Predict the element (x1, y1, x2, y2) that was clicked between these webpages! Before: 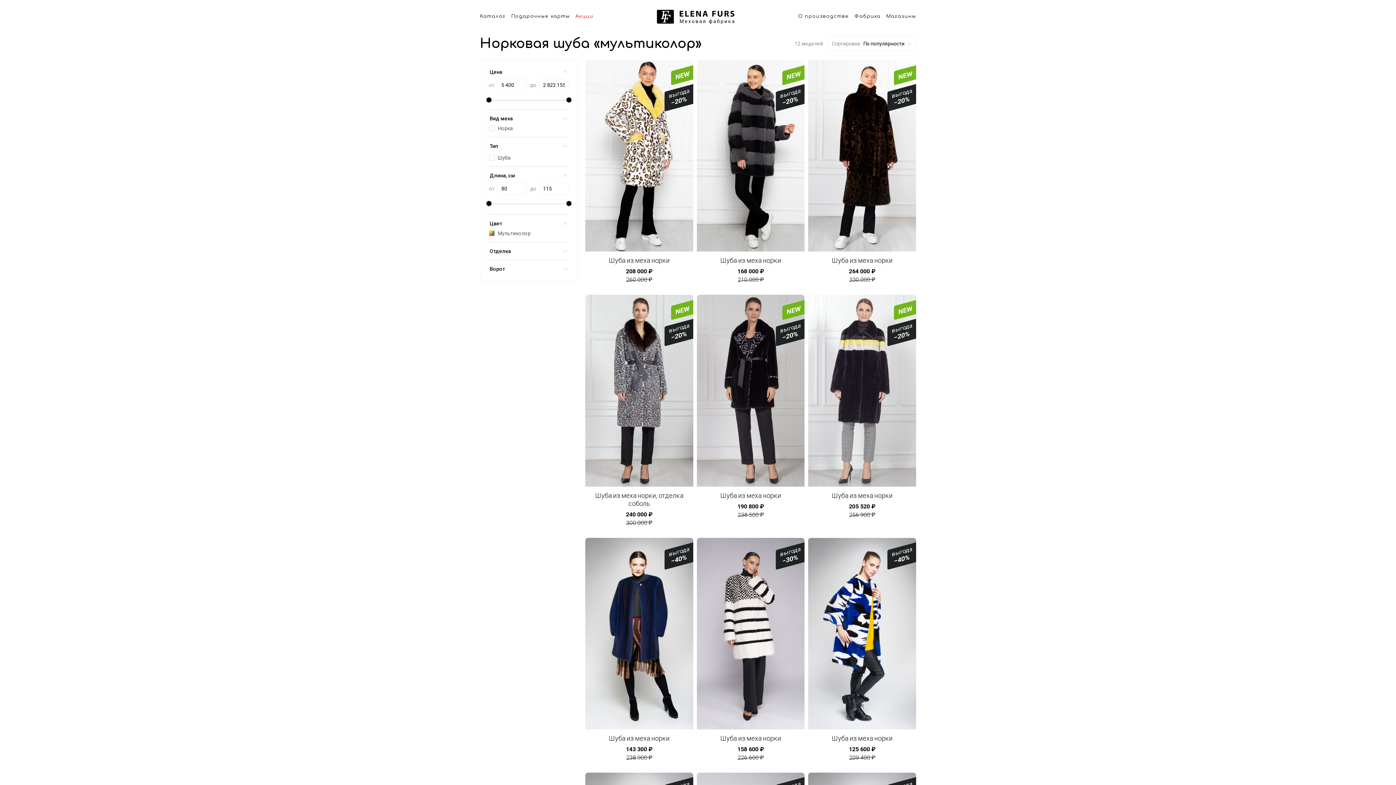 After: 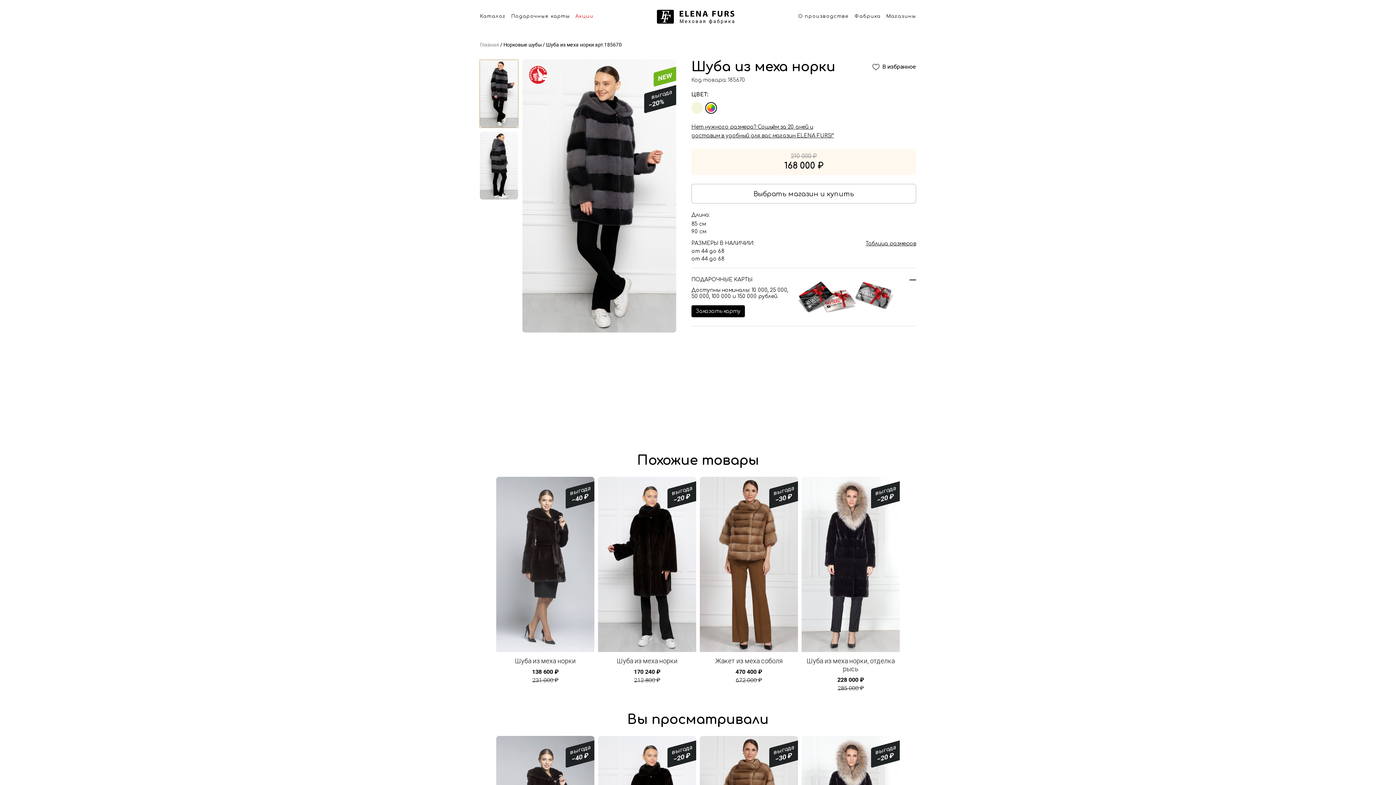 Action: bbox: (696, 60, 804, 283) label: NEW
выгода
−20%
Шуба из меха норки
168 000 ₽
210 000 ₽